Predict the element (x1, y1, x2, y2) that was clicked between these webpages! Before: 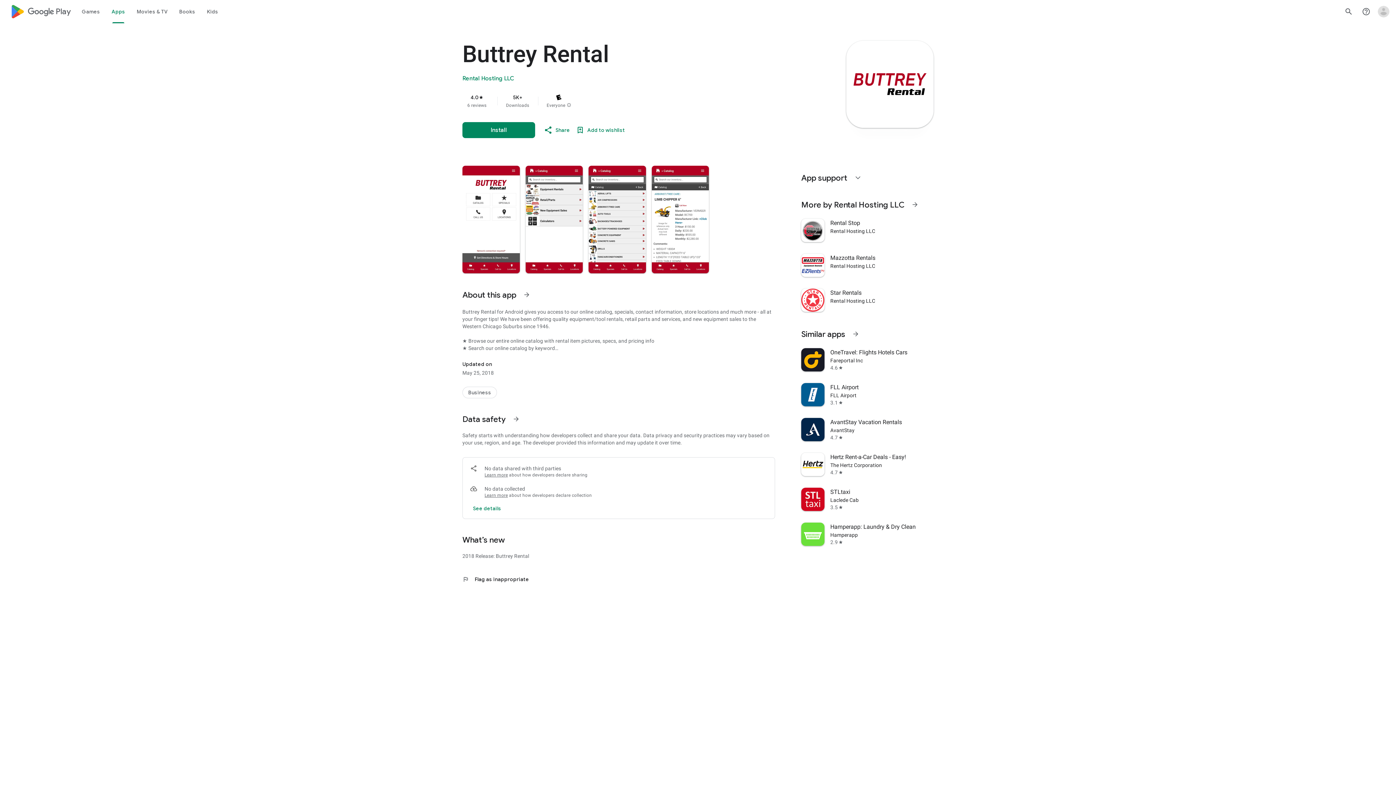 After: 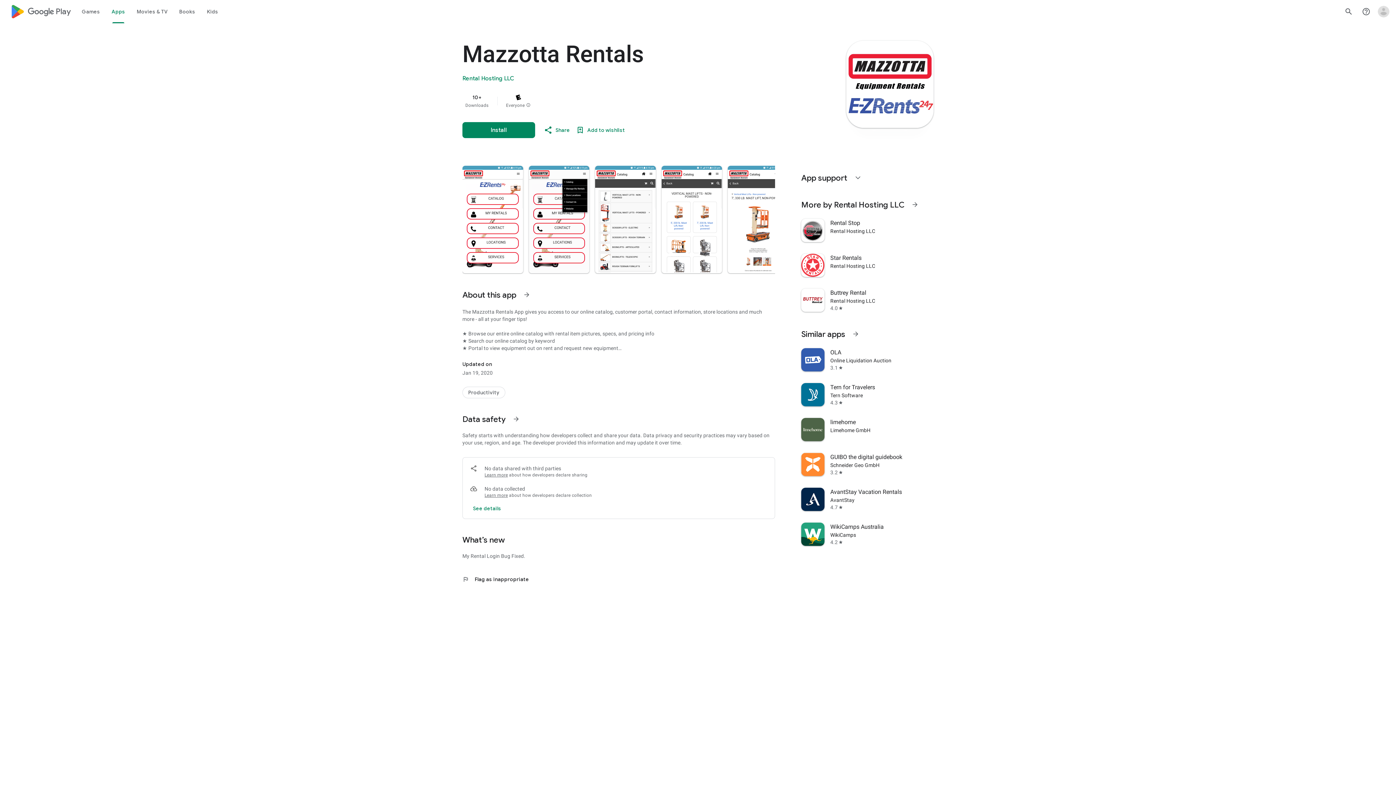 Action: label: Mazzotta Rentals
Rental Hosting LLC bbox: (797, 248, 938, 282)